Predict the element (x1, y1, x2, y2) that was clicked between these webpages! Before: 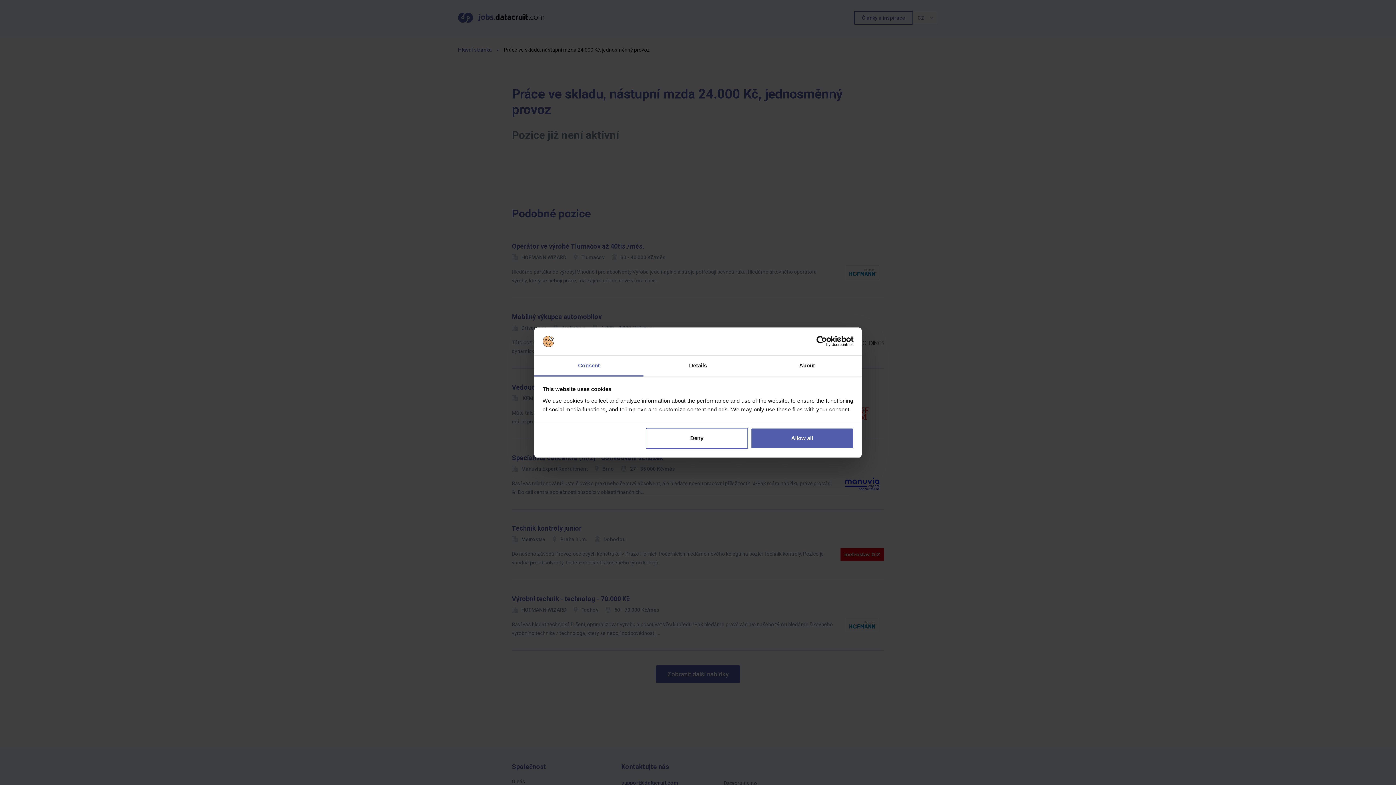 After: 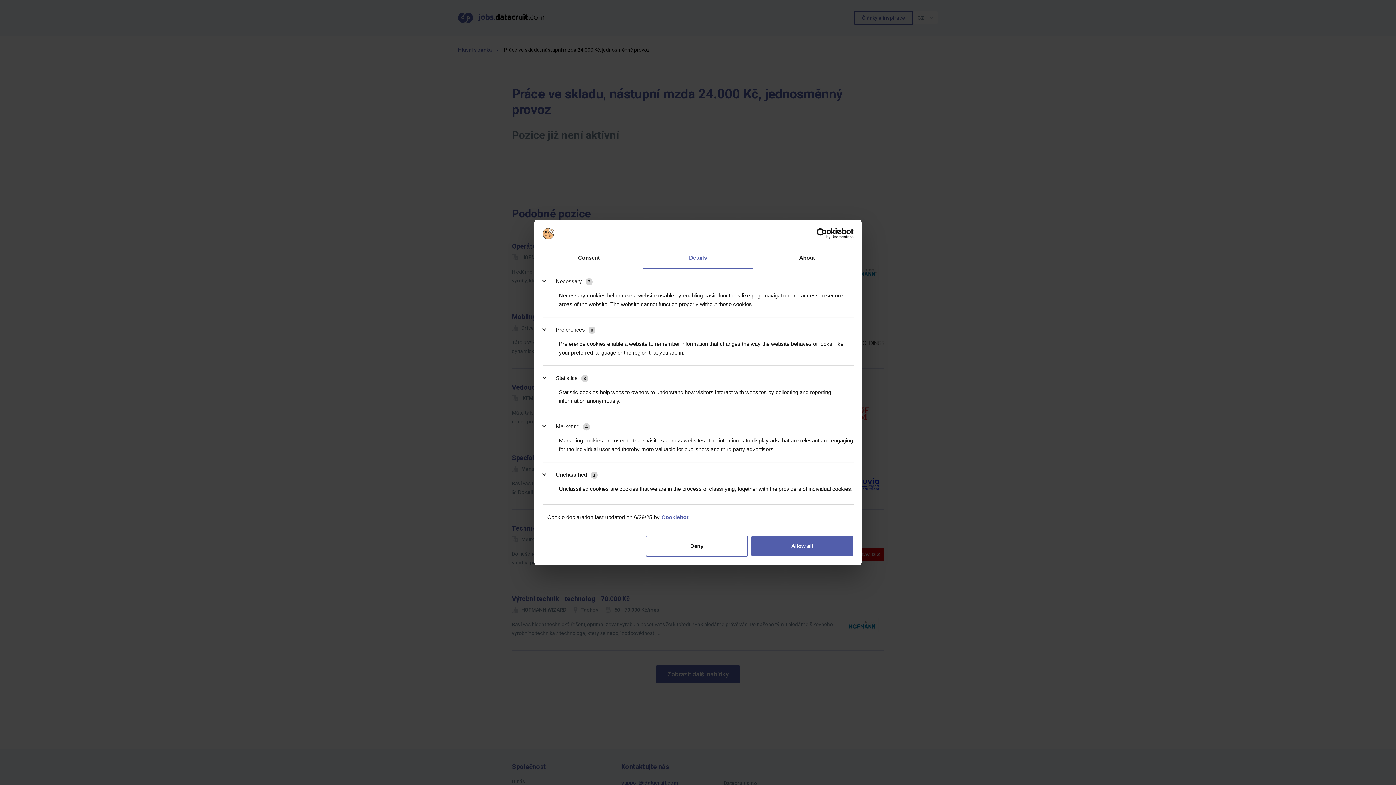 Action: label: Details bbox: (643, 355, 752, 376)